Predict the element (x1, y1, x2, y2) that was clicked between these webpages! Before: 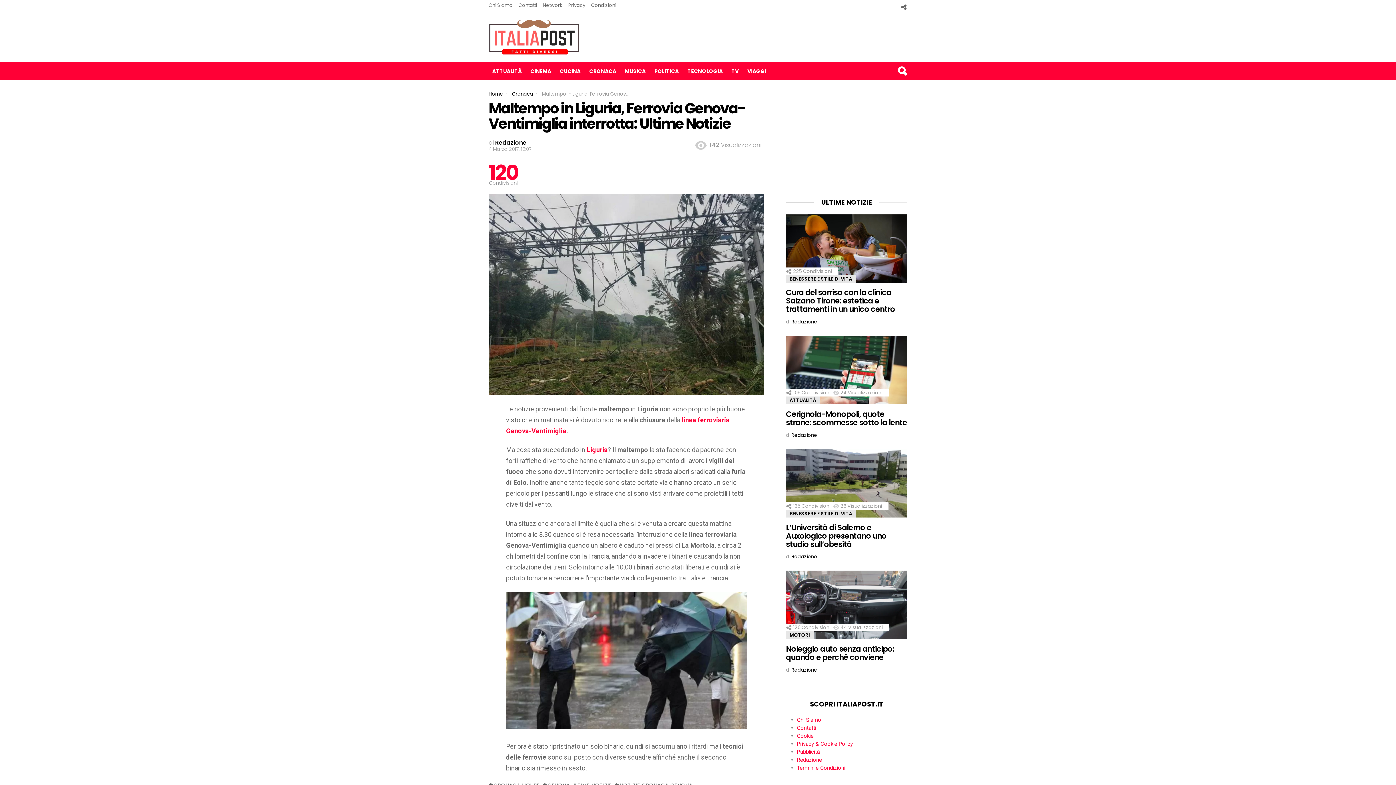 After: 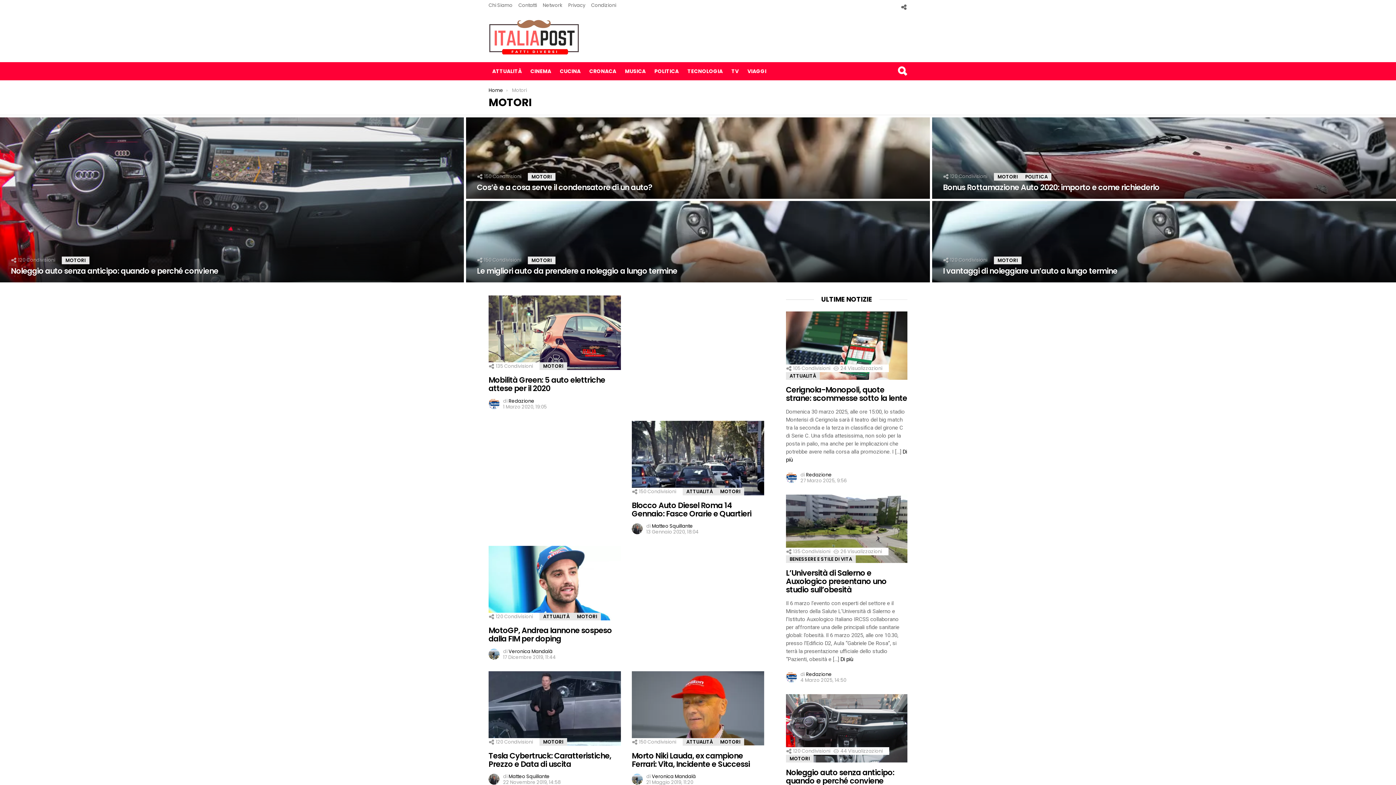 Action: bbox: (786, 631, 813, 639) label: MOTORI